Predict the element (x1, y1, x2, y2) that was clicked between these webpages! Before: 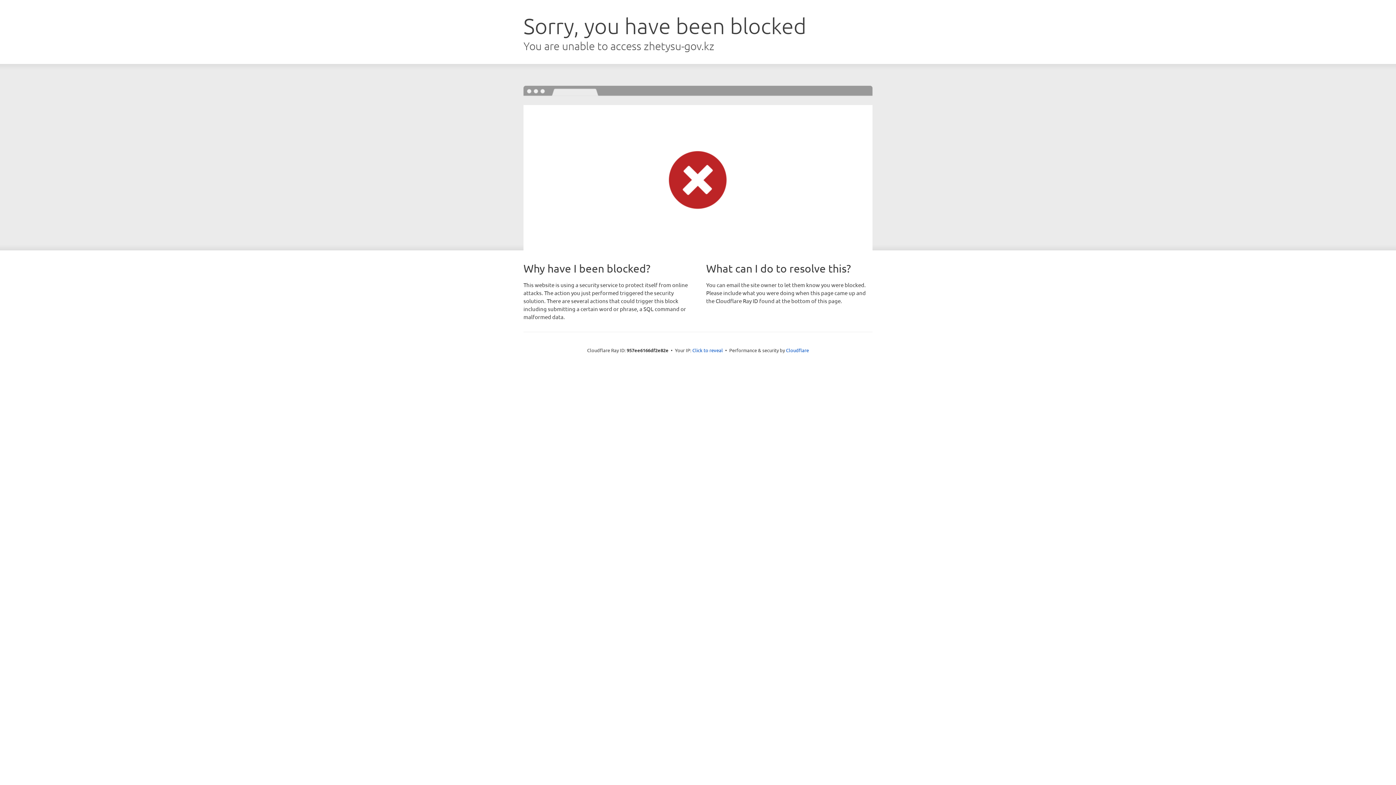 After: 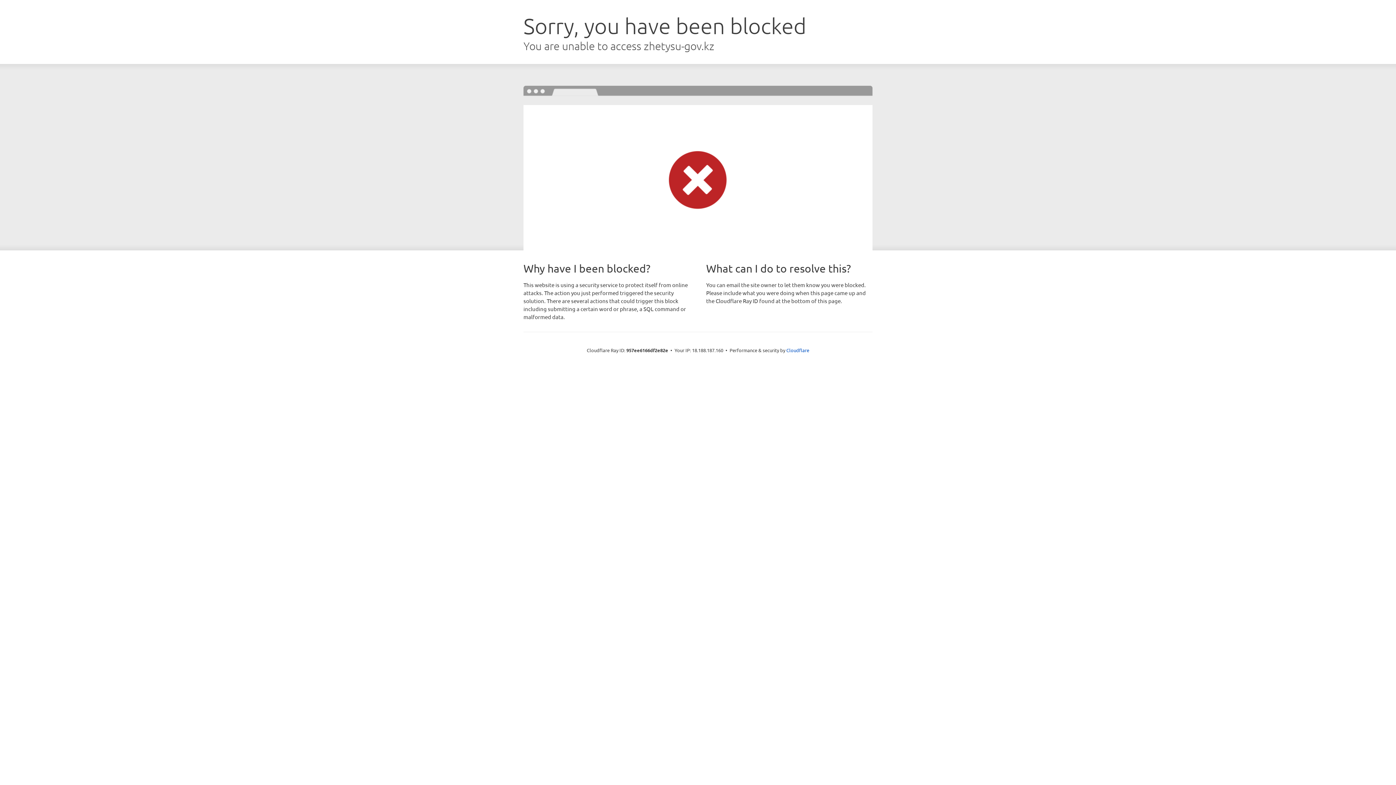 Action: label: Click to reveal bbox: (692, 346, 723, 353)